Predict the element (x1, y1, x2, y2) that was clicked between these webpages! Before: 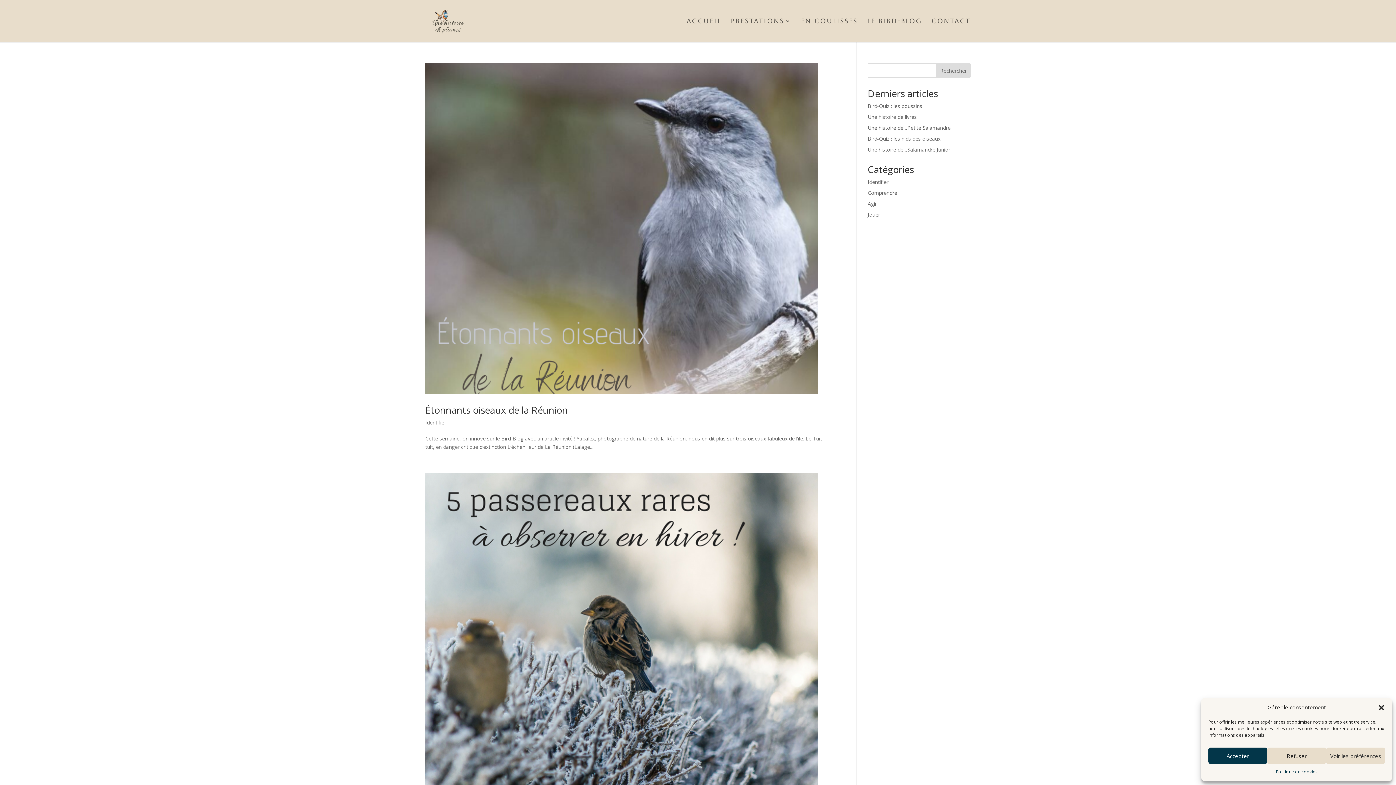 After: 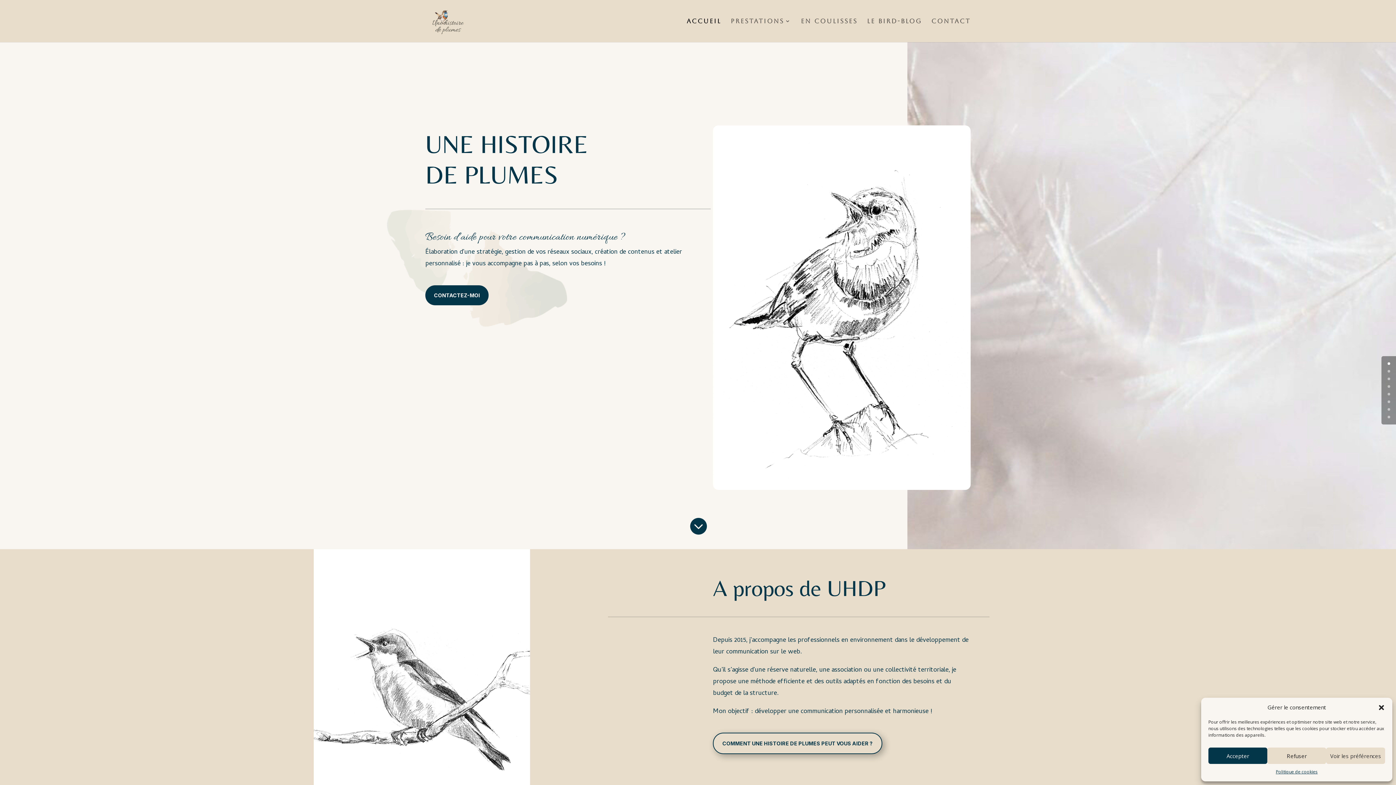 Action: bbox: (426, 18, 469, 23)